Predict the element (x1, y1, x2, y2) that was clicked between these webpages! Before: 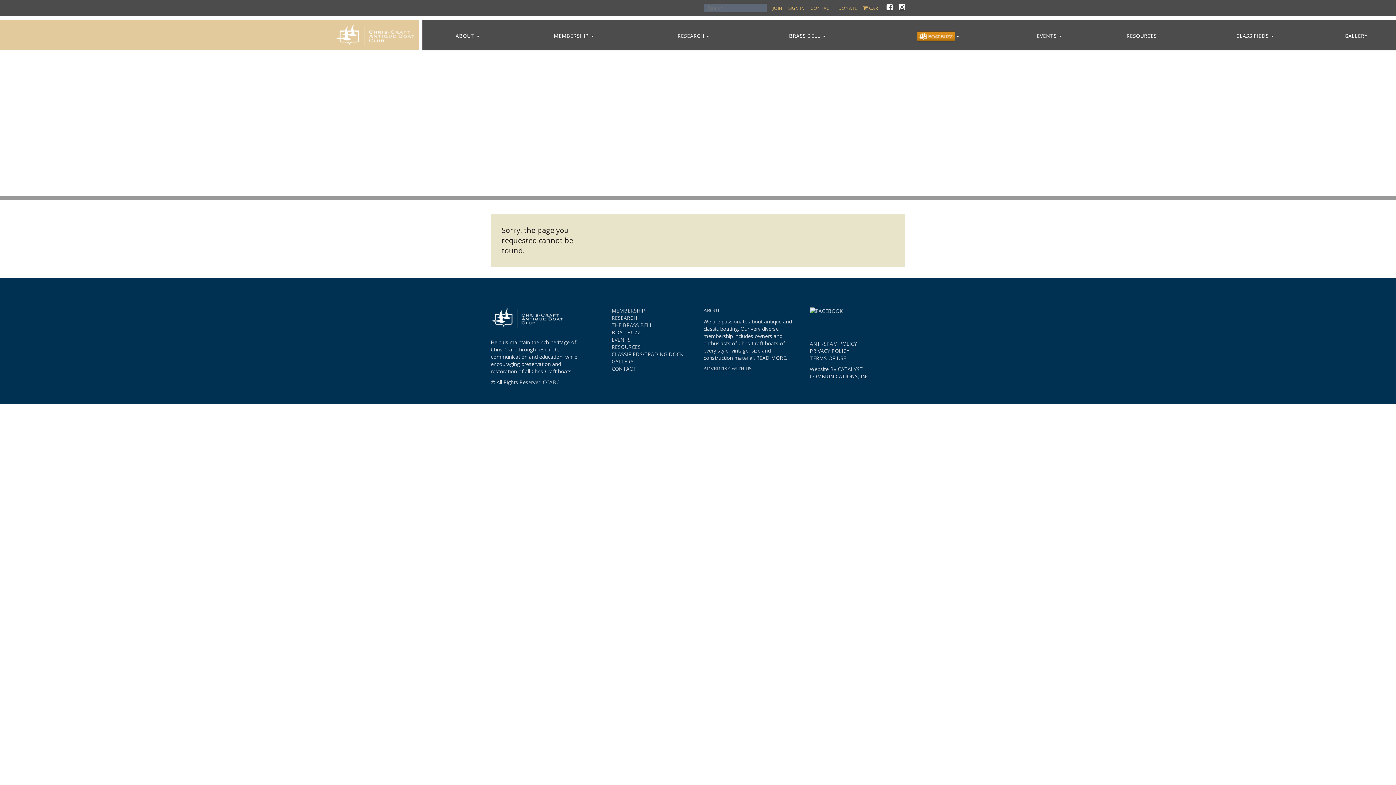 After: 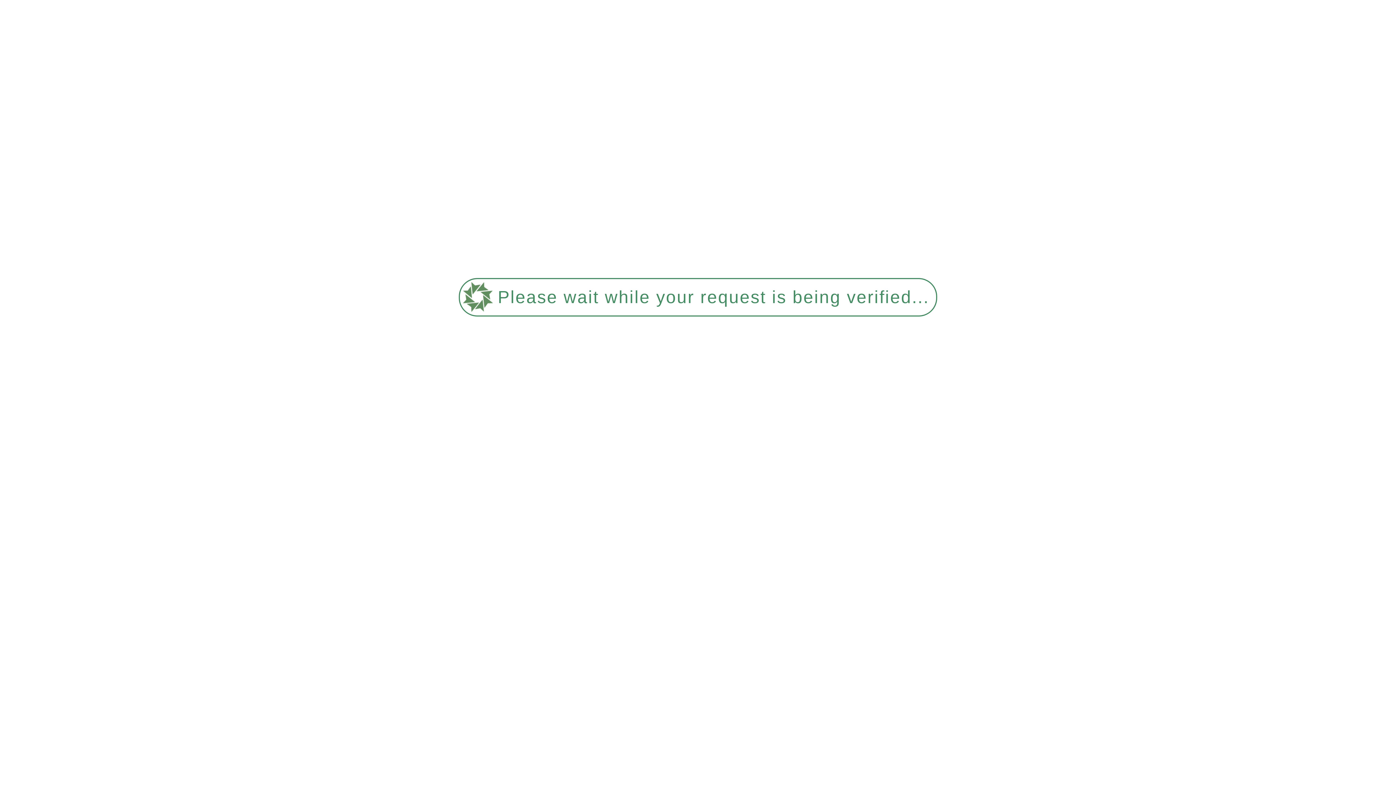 Action: label: RESOURCES bbox: (611, 343, 640, 350)